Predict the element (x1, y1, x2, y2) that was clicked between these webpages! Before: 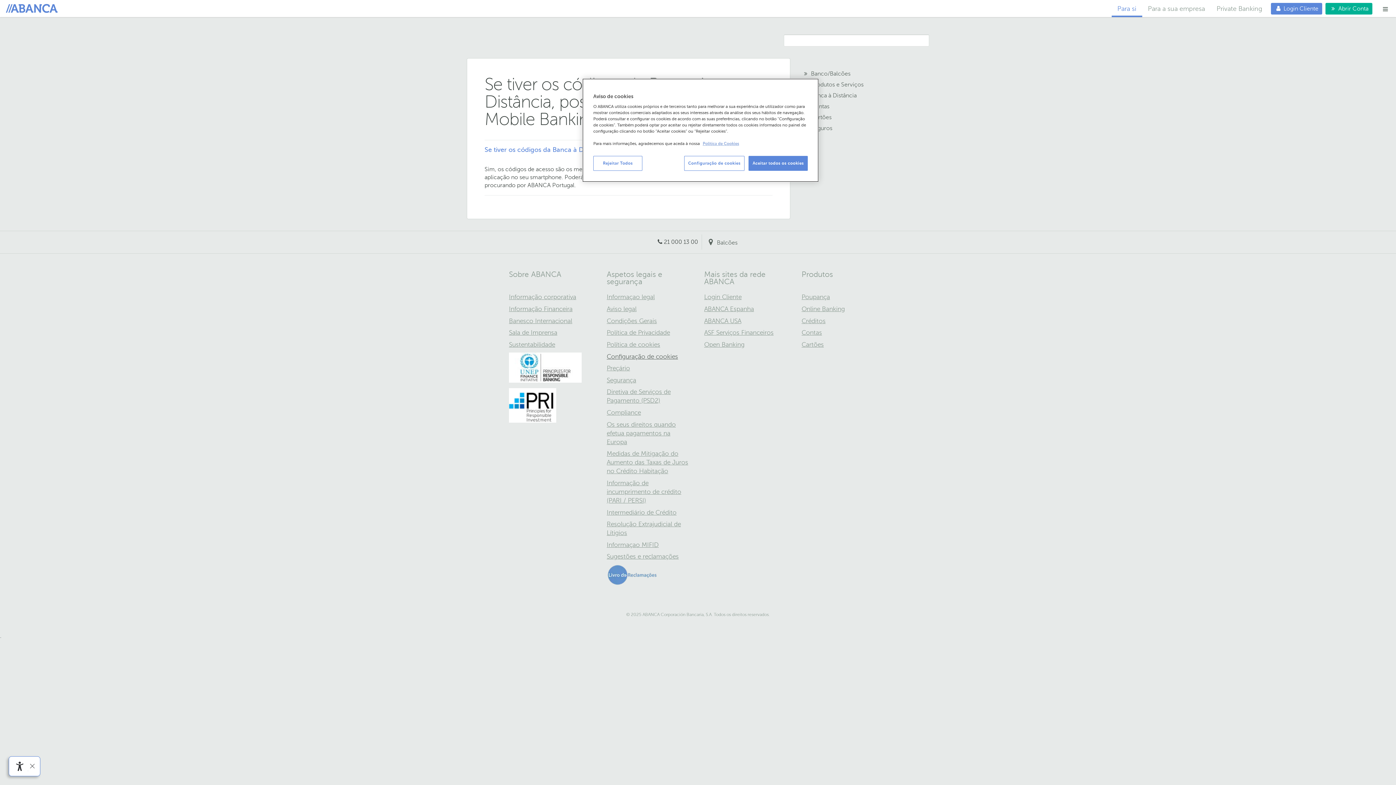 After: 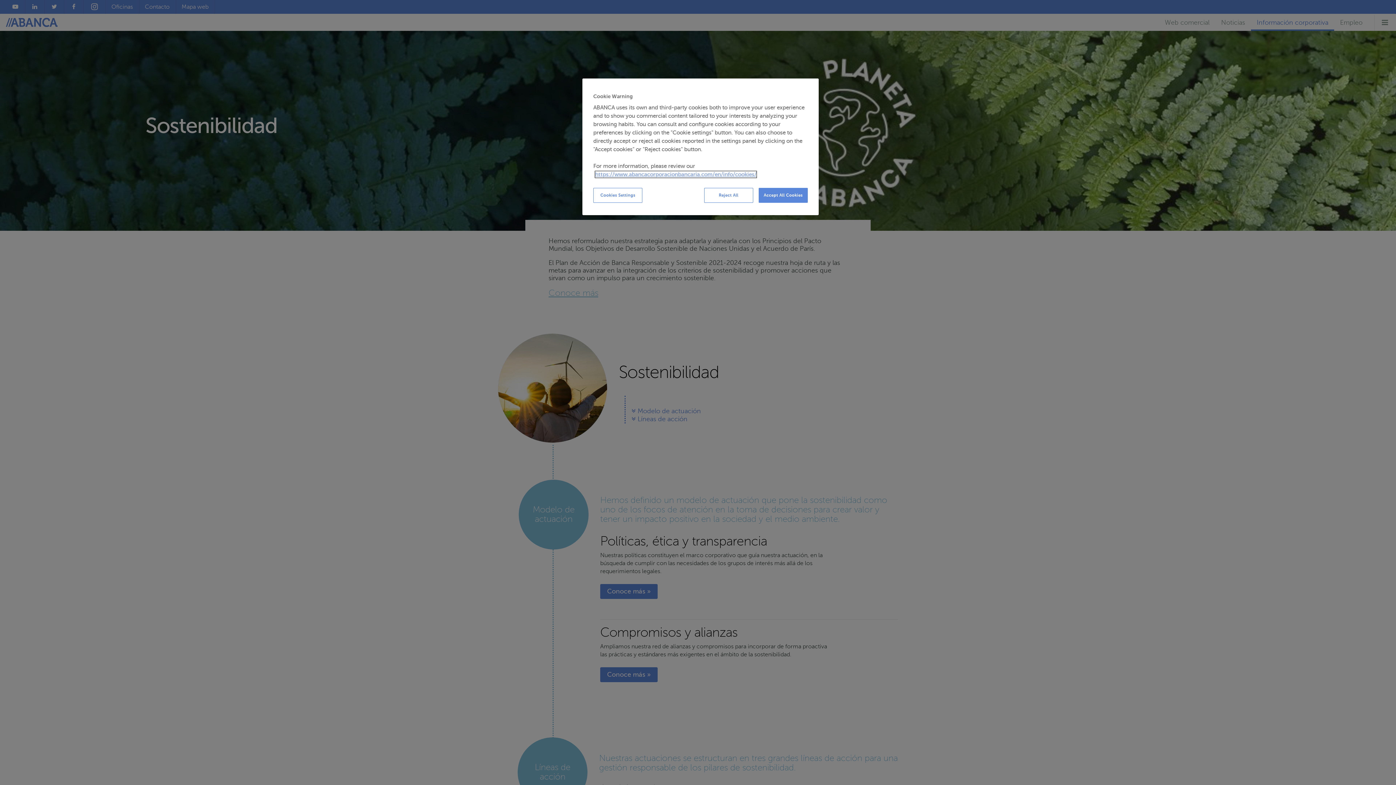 Action: label: Sustentabilidade
Você será redirecionado para outro site bbox: (509, 341, 555, 348)